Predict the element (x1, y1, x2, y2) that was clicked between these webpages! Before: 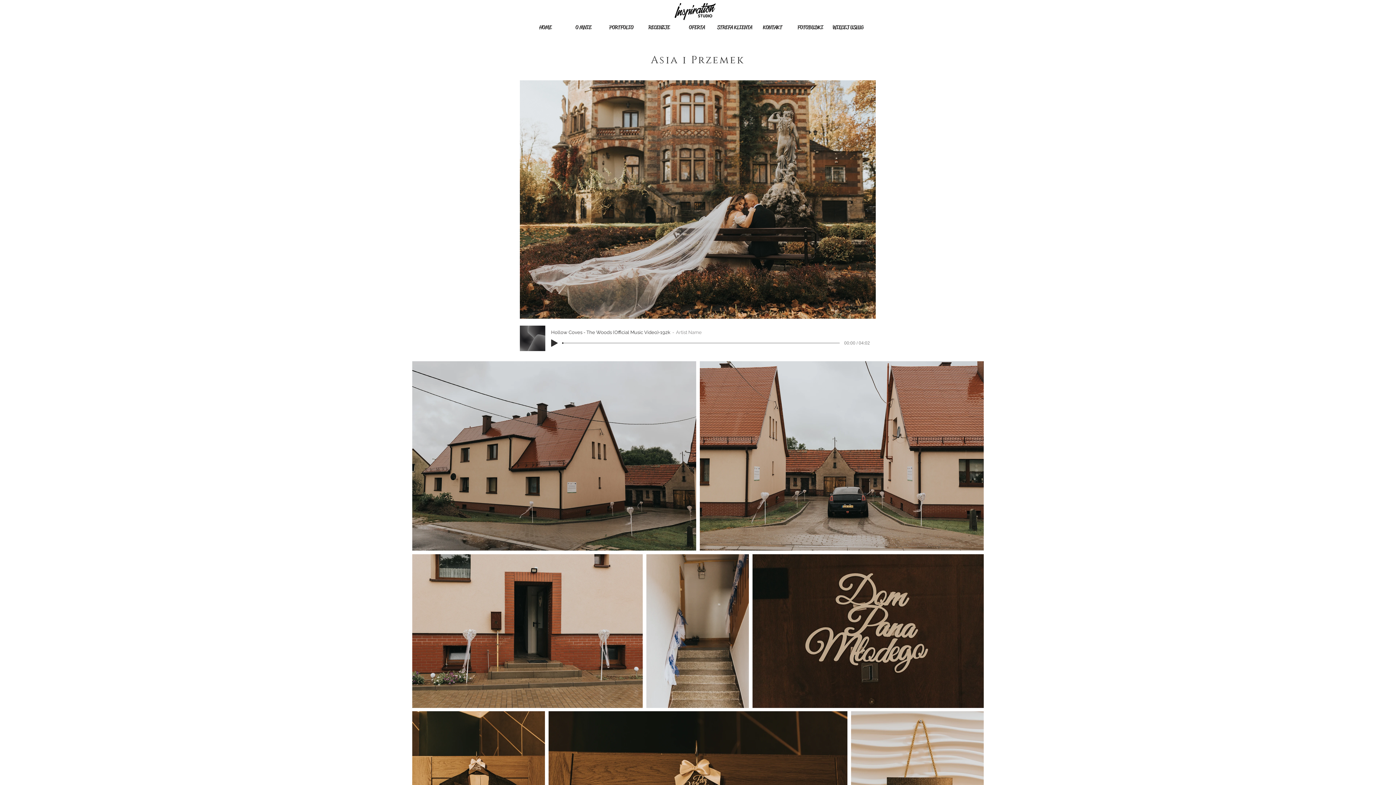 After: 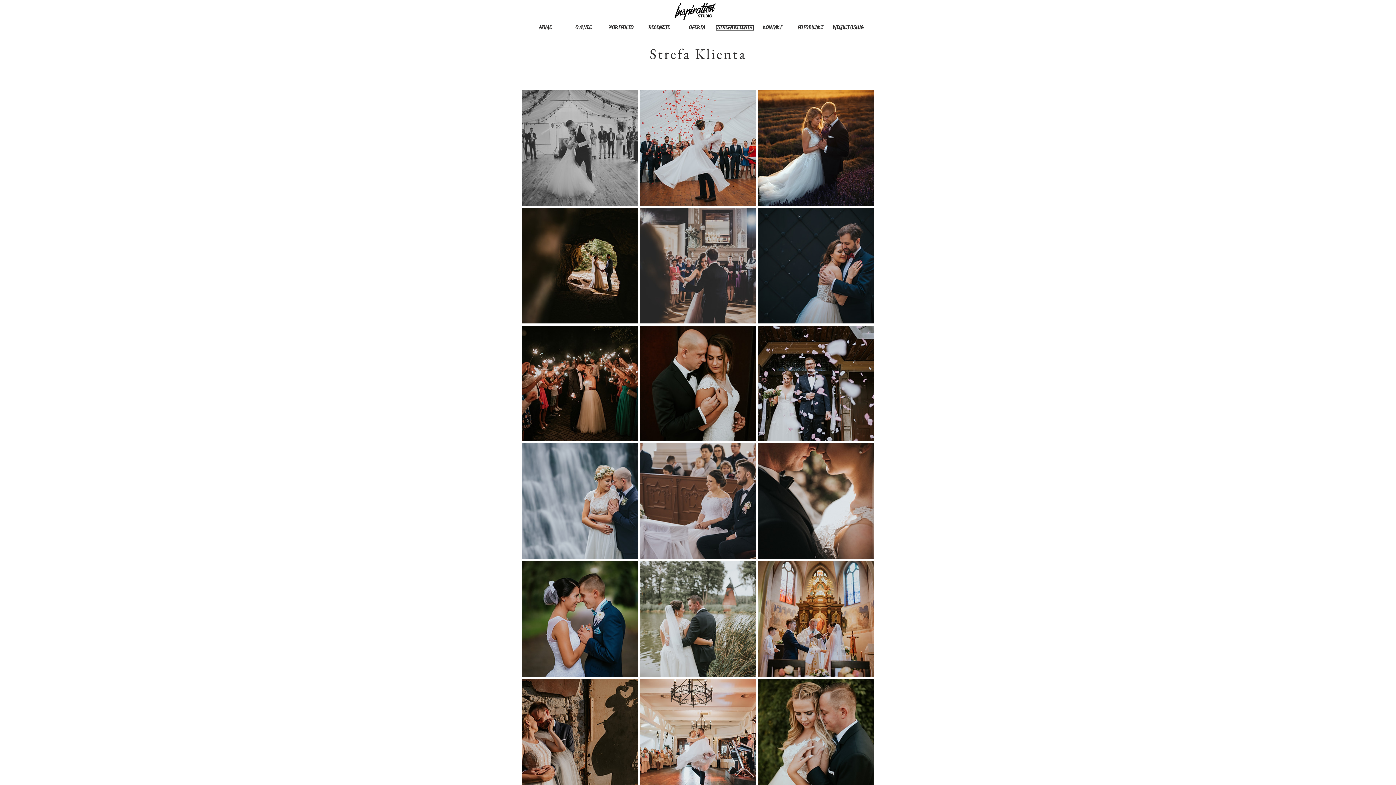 Action: label: STREFA KLIENTA bbox: (716, 25, 753, 29)